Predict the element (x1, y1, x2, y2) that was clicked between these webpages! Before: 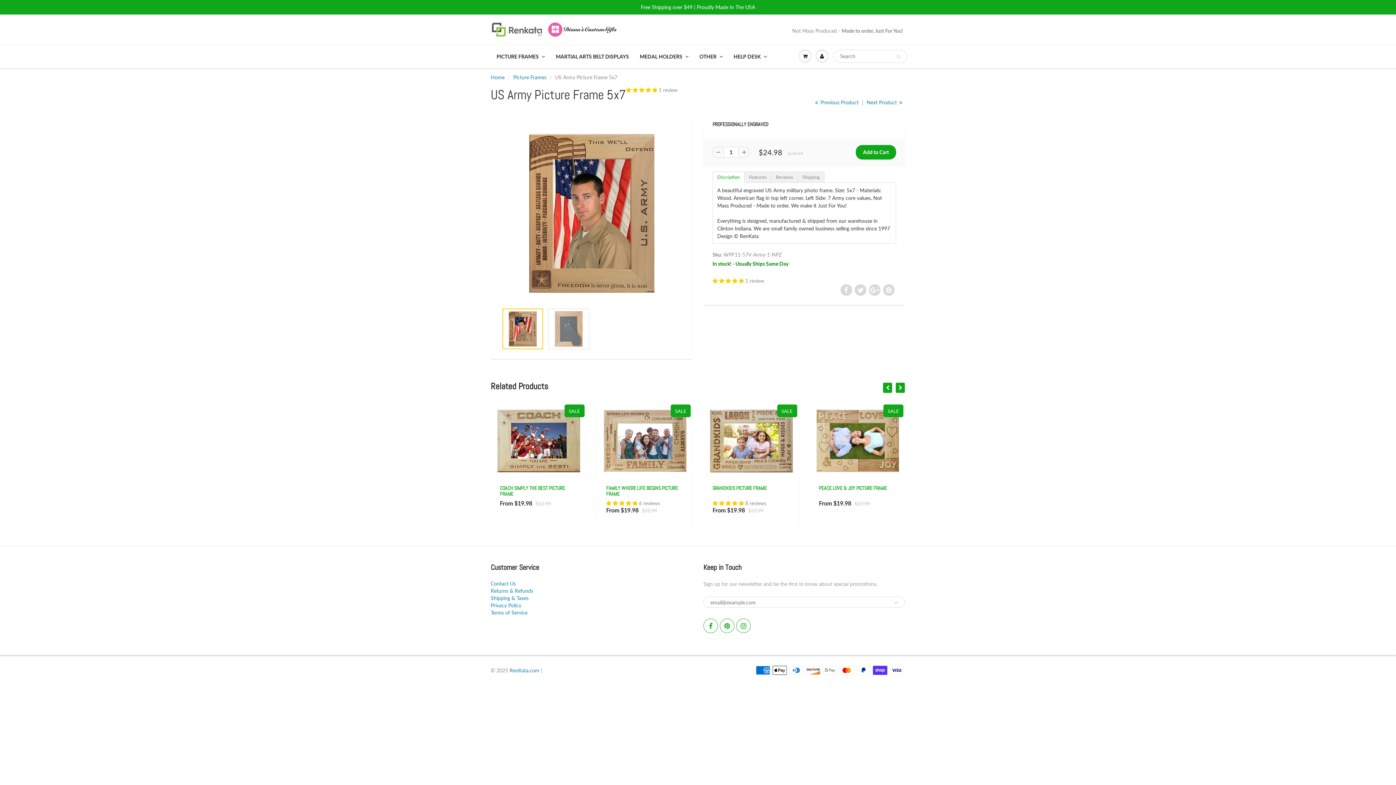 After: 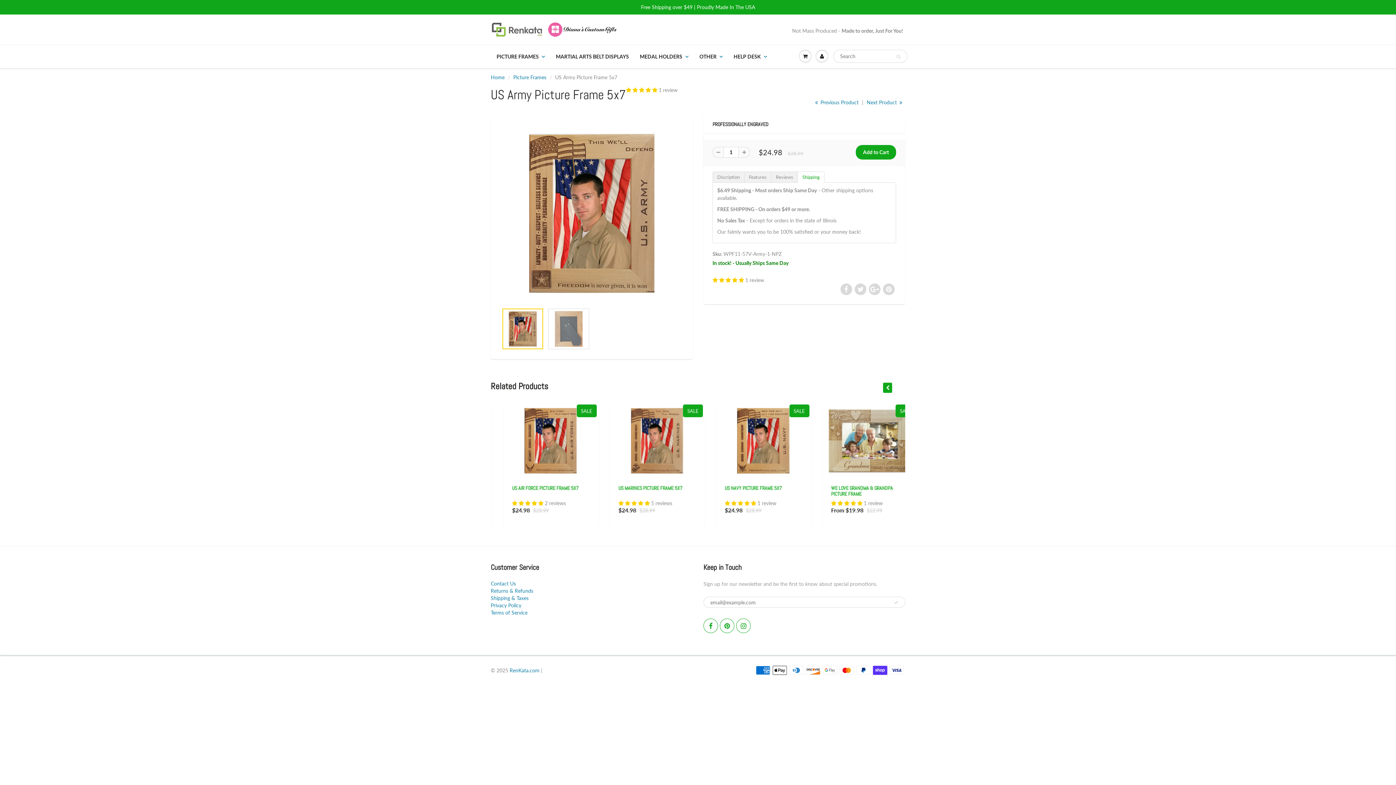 Action: bbox: (797, 171, 824, 182) label: Shipping